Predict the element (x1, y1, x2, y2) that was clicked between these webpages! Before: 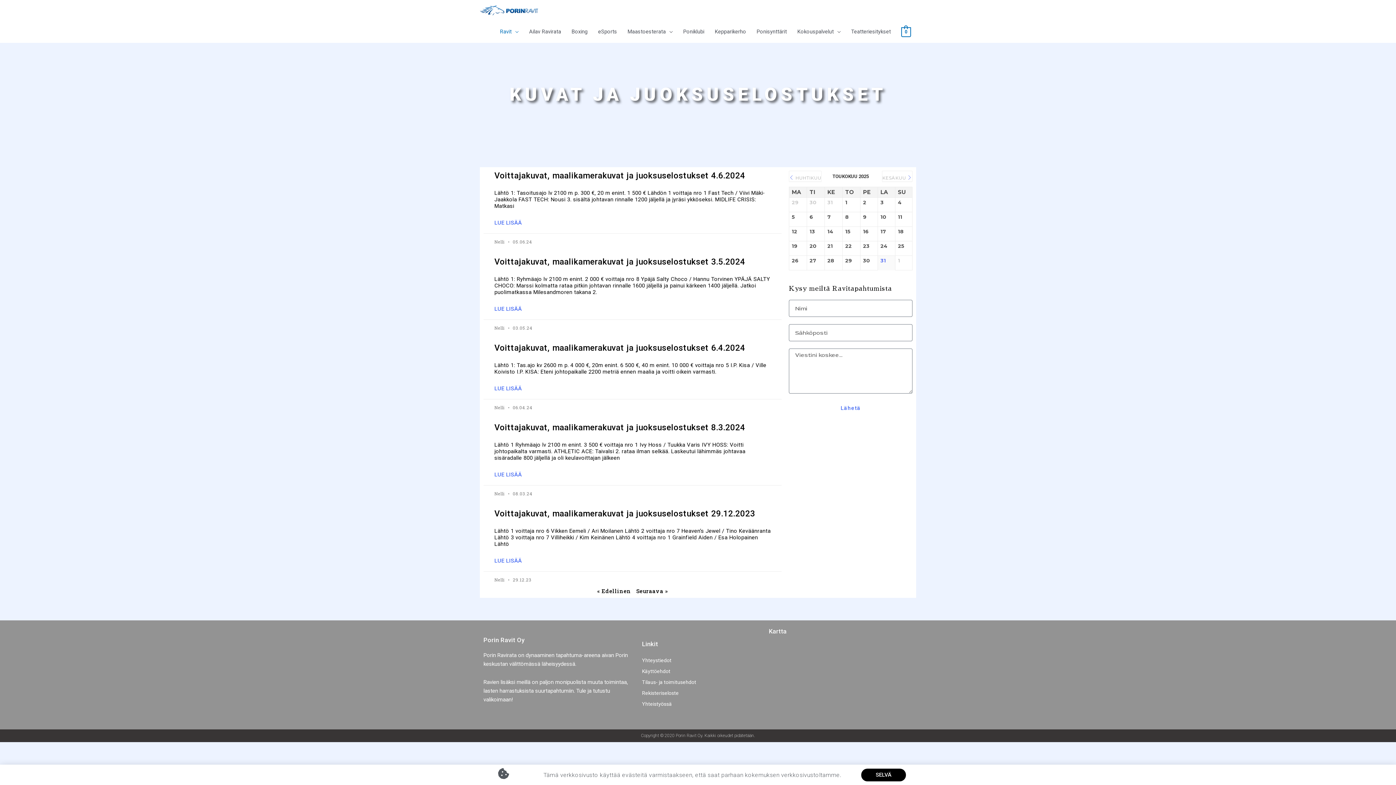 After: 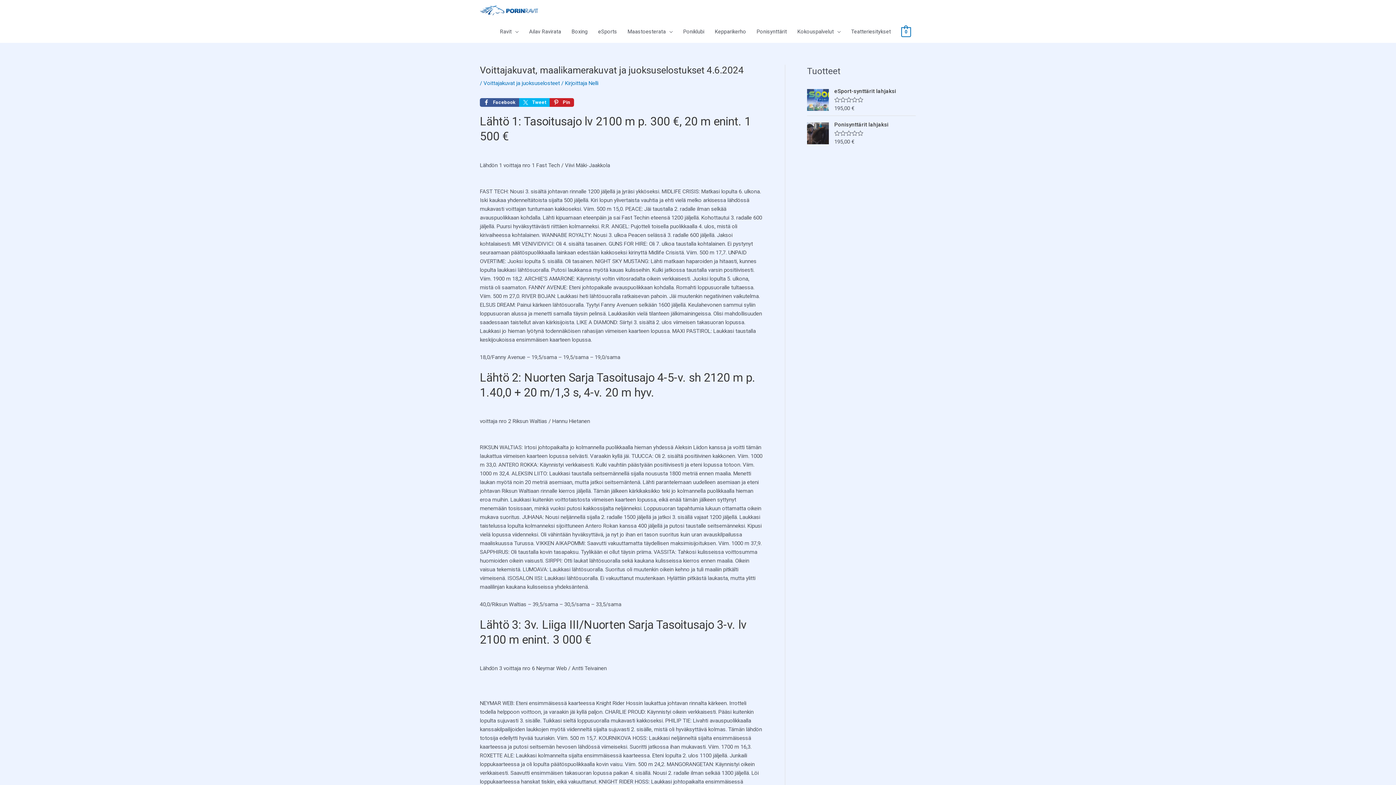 Action: bbox: (494, 219, 522, 226) label: Read more about Voittajakuvat, maalikamerakuvat ja juoksuselostukset 4.6.2024